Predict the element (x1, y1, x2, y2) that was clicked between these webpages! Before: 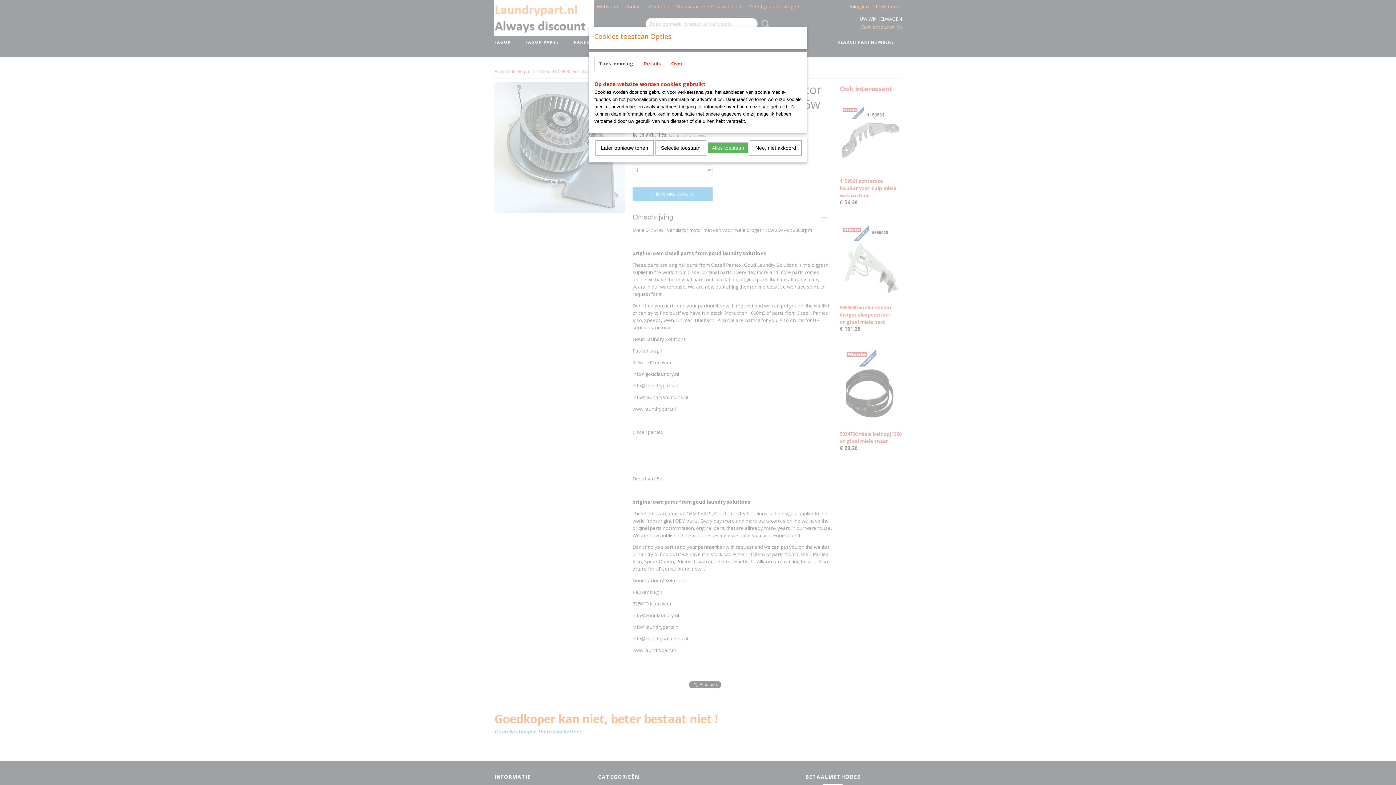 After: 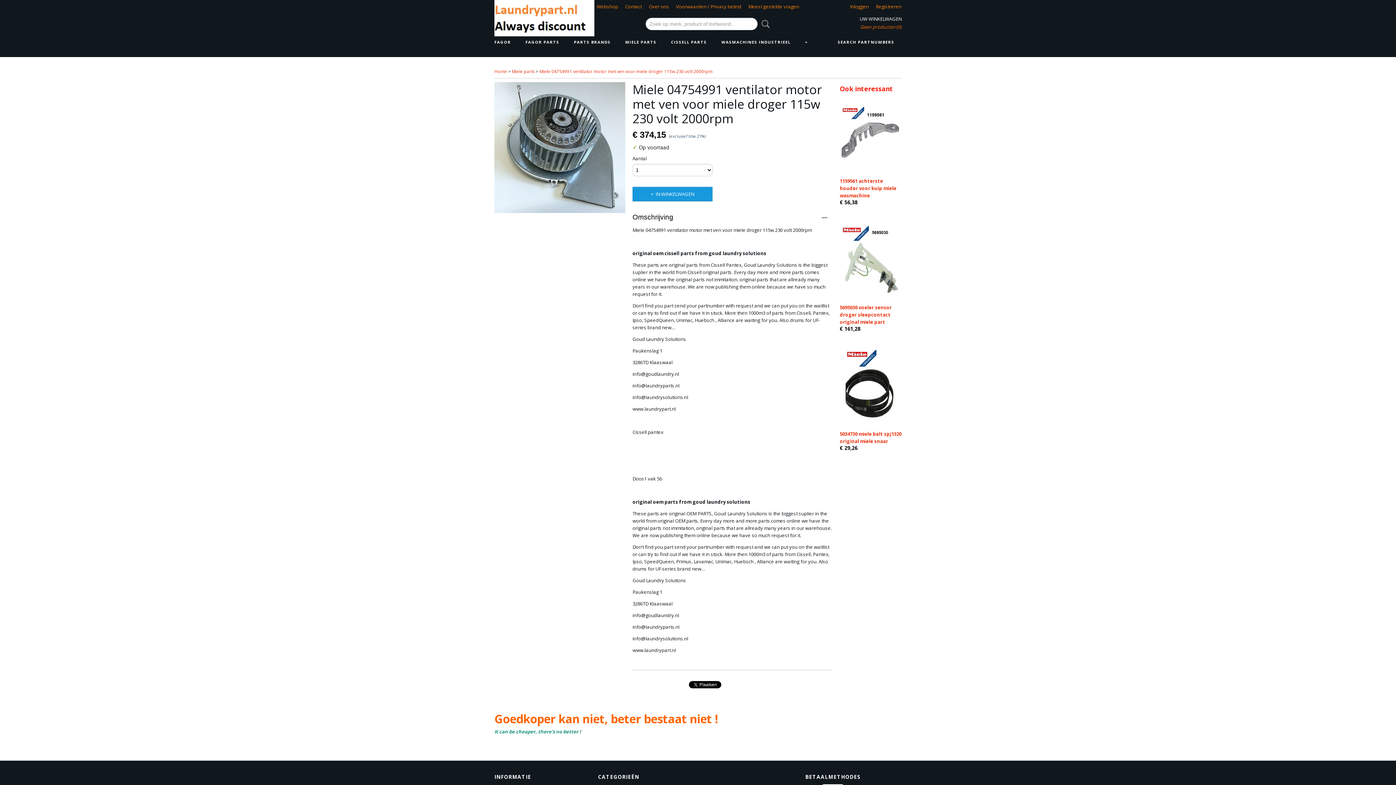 Action: bbox: (595, 140, 653, 155) label: Later opnieuw tonen